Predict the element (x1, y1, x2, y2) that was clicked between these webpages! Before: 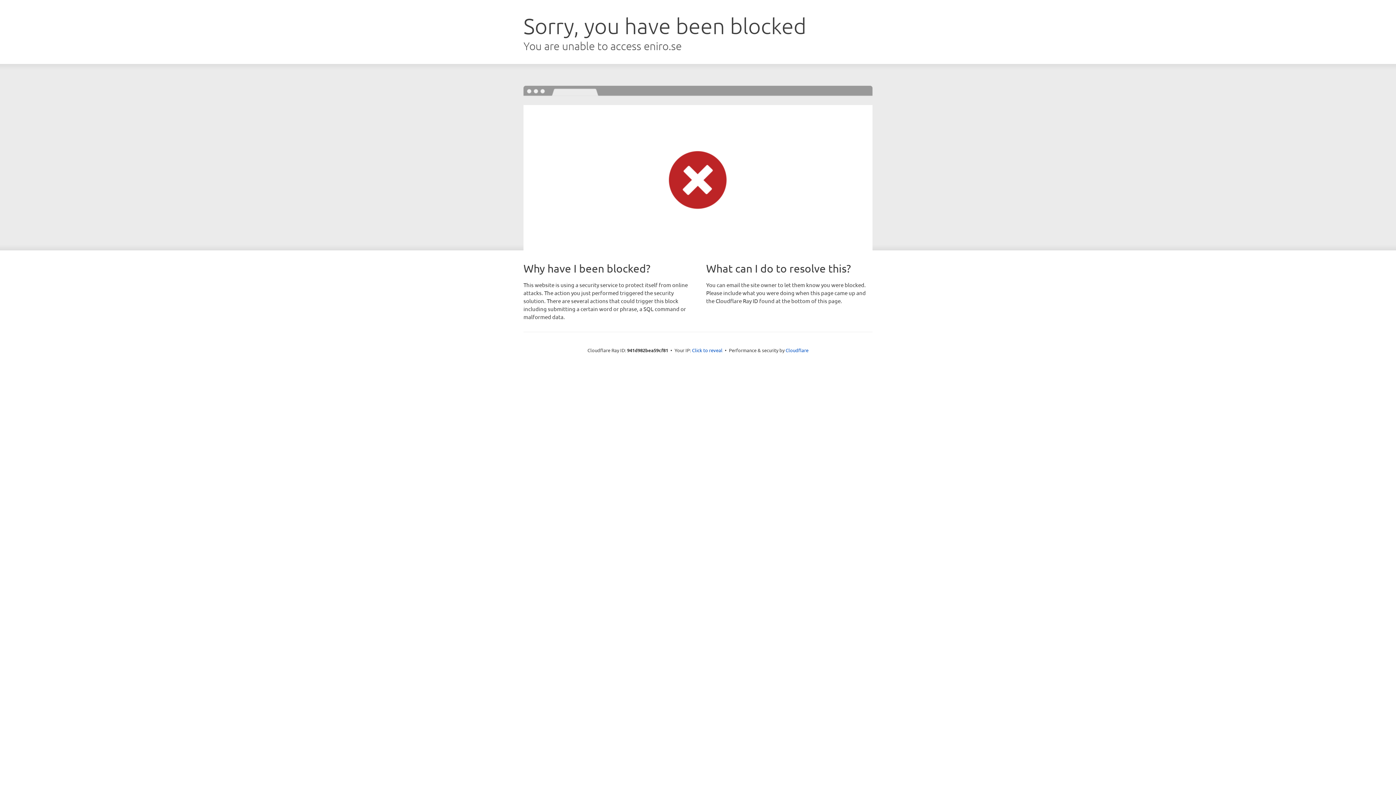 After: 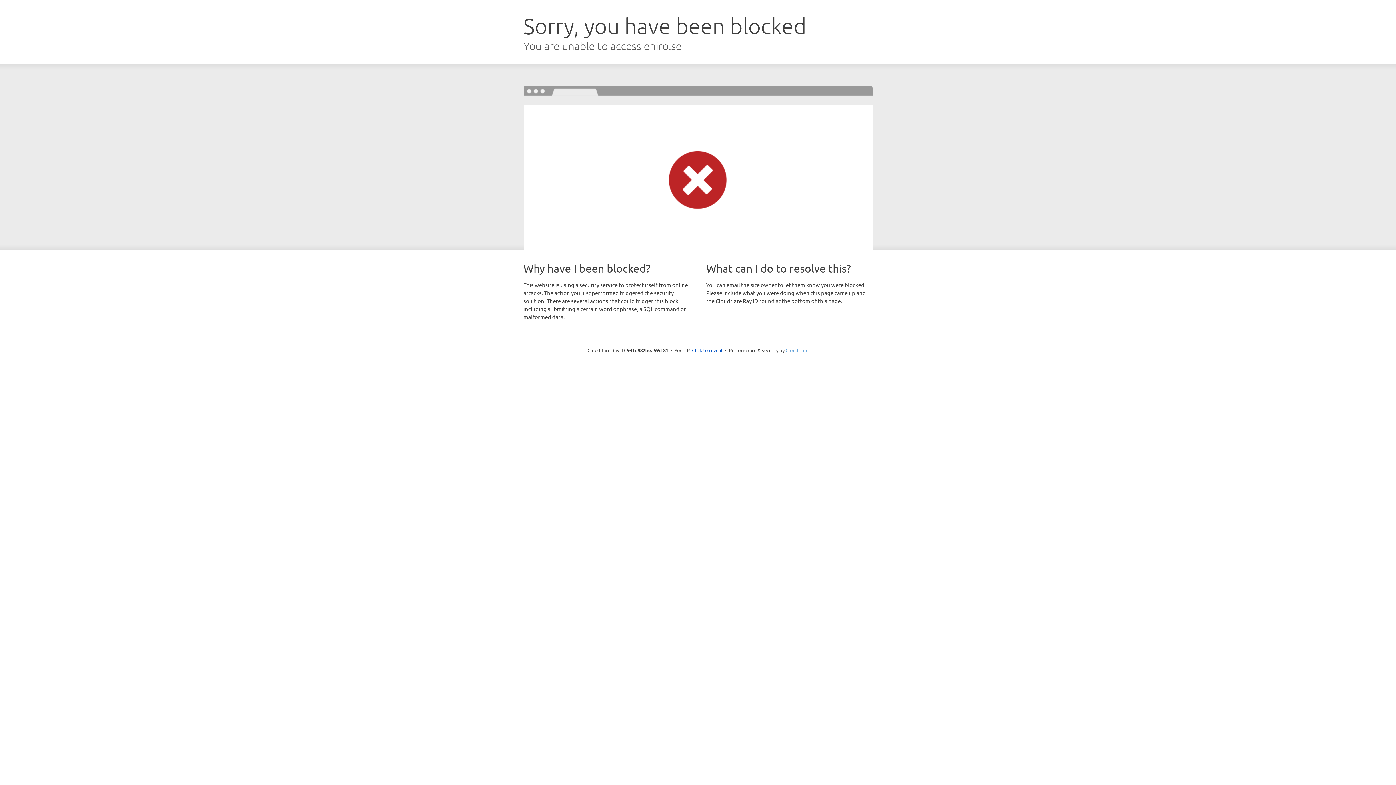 Action: label: Cloudflare bbox: (785, 347, 808, 353)